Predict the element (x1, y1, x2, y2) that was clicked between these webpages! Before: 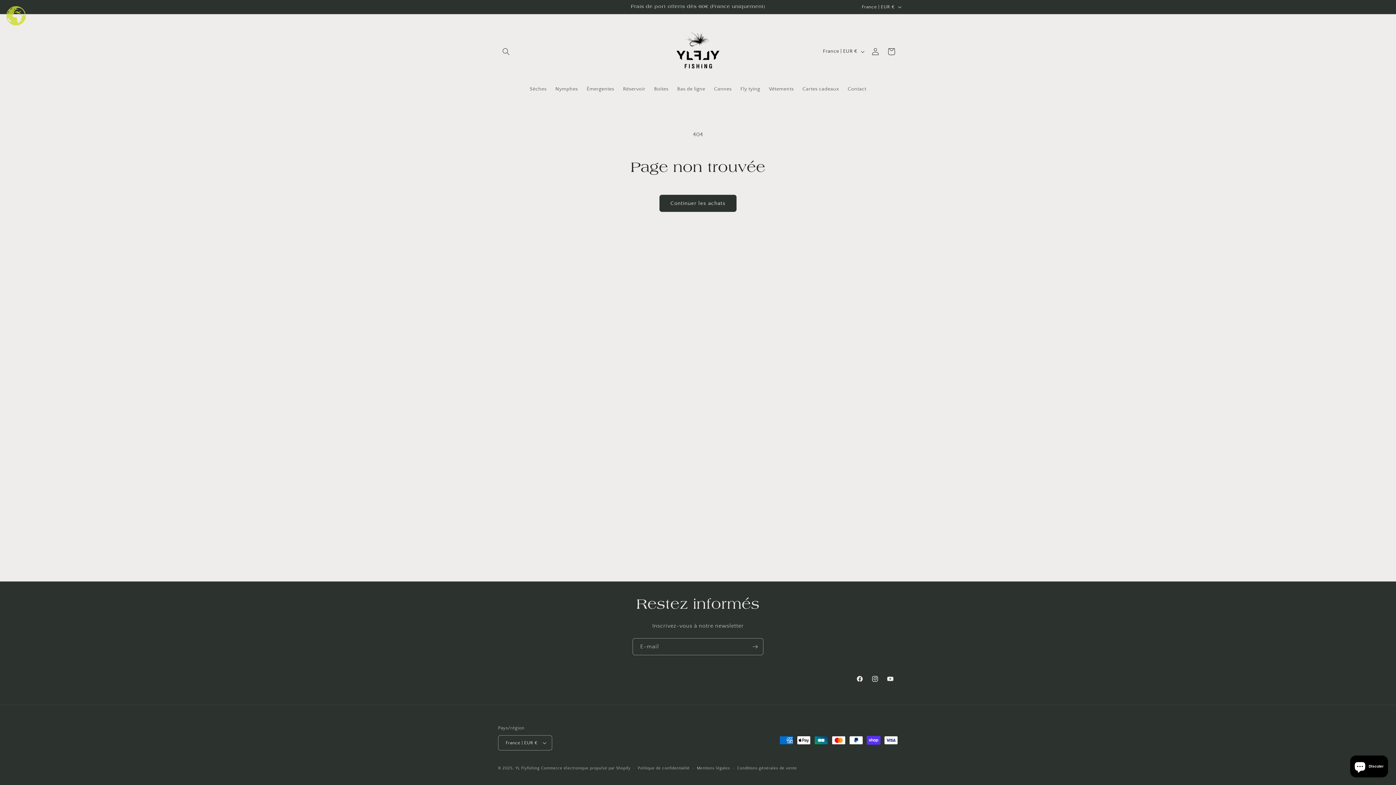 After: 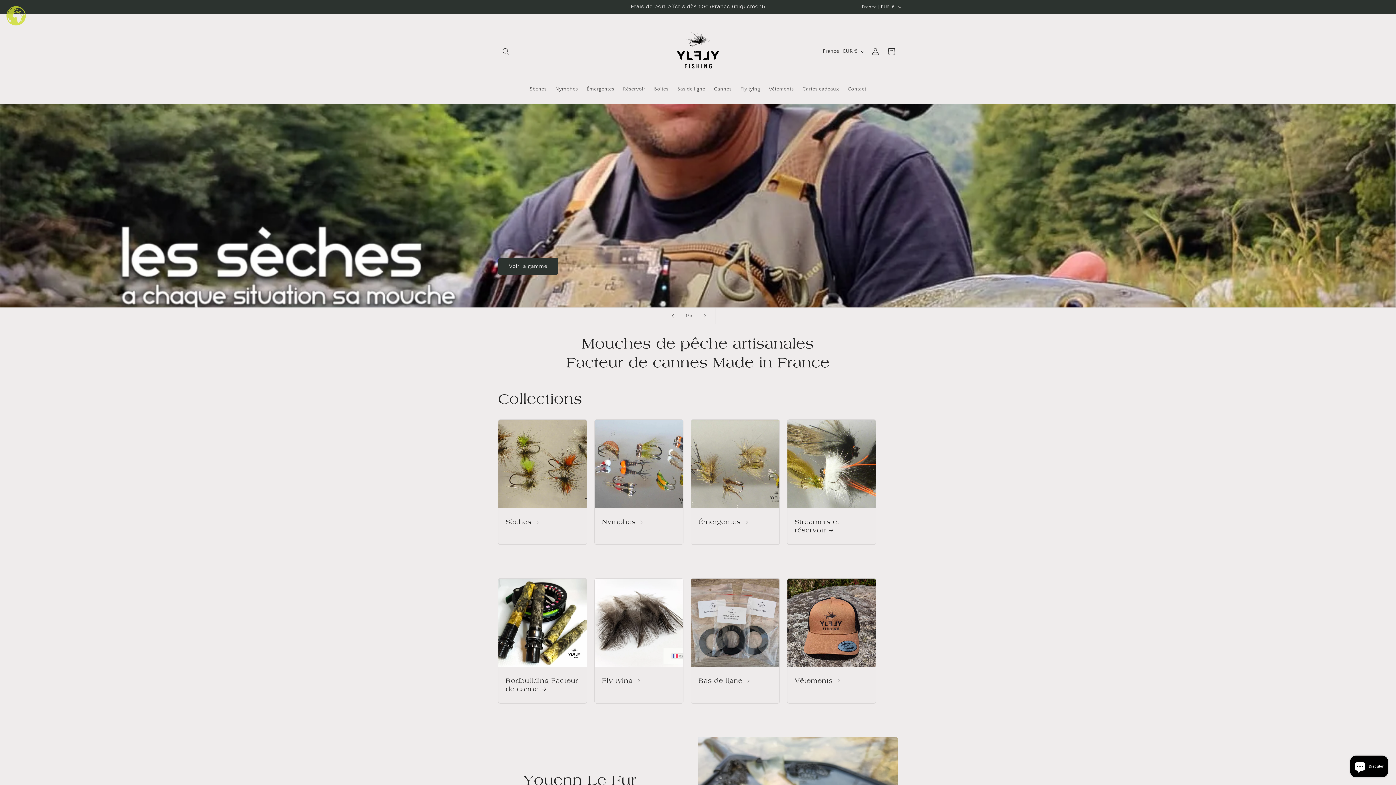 Action: bbox: (668, 21, 728, 81)